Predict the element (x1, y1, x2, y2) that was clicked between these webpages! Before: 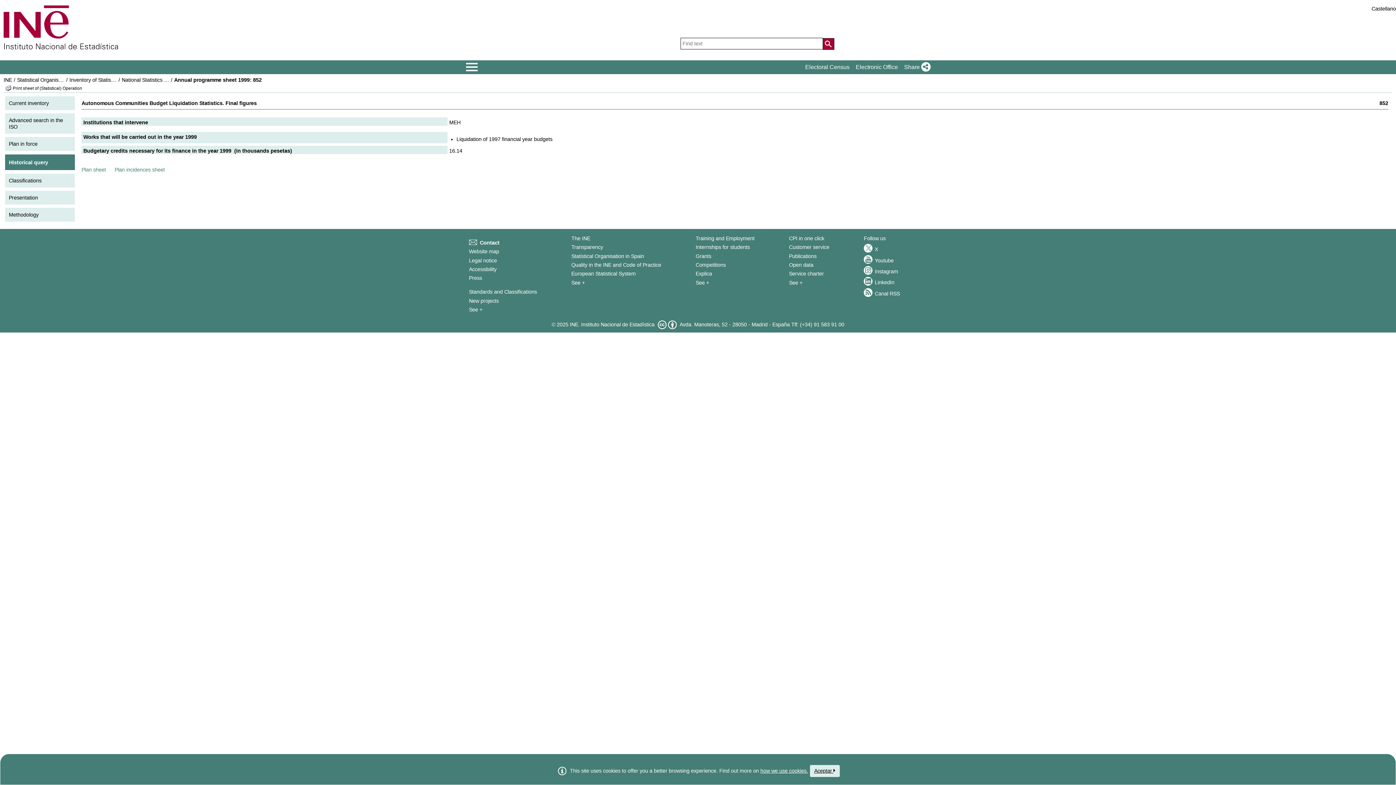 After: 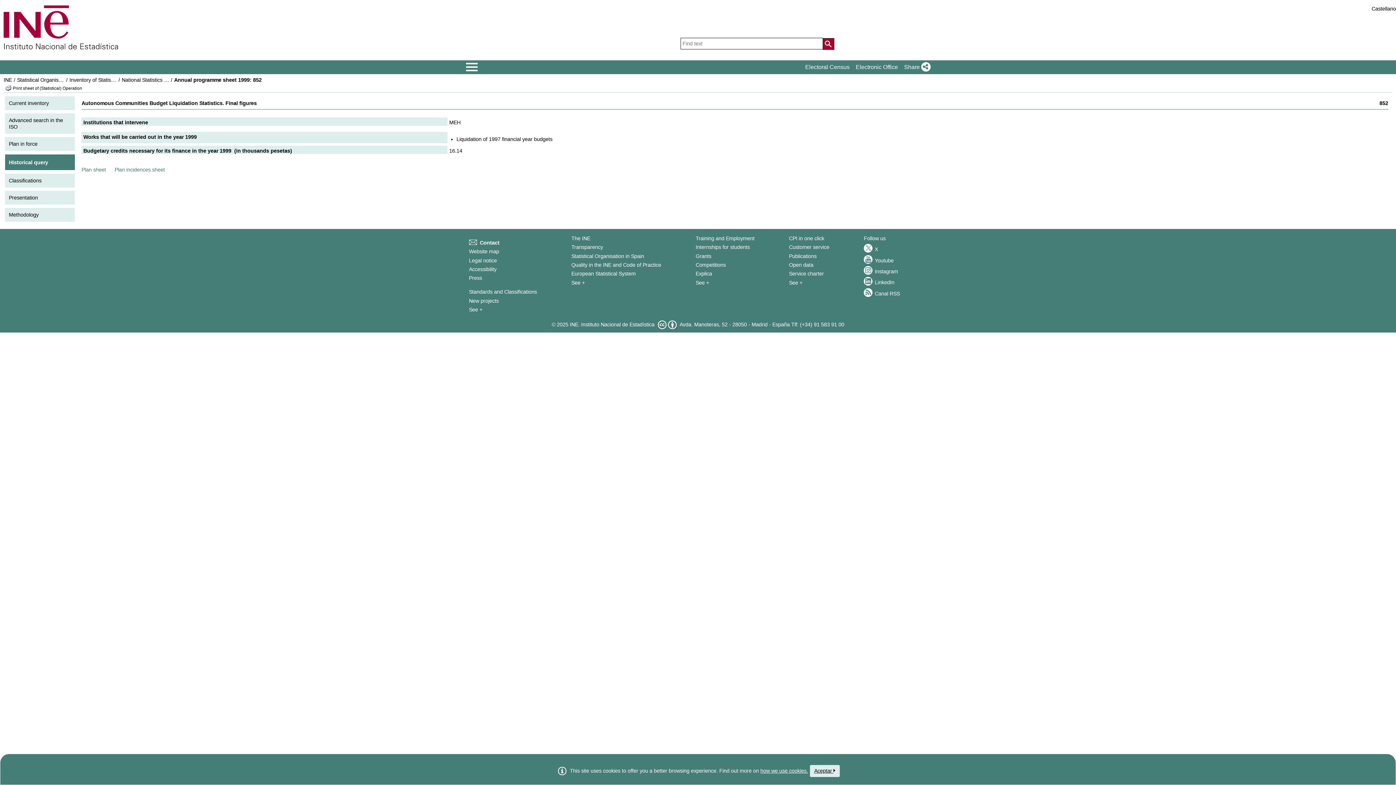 Action: bbox: (822, 38, 834, 49) label: Action of searching the website